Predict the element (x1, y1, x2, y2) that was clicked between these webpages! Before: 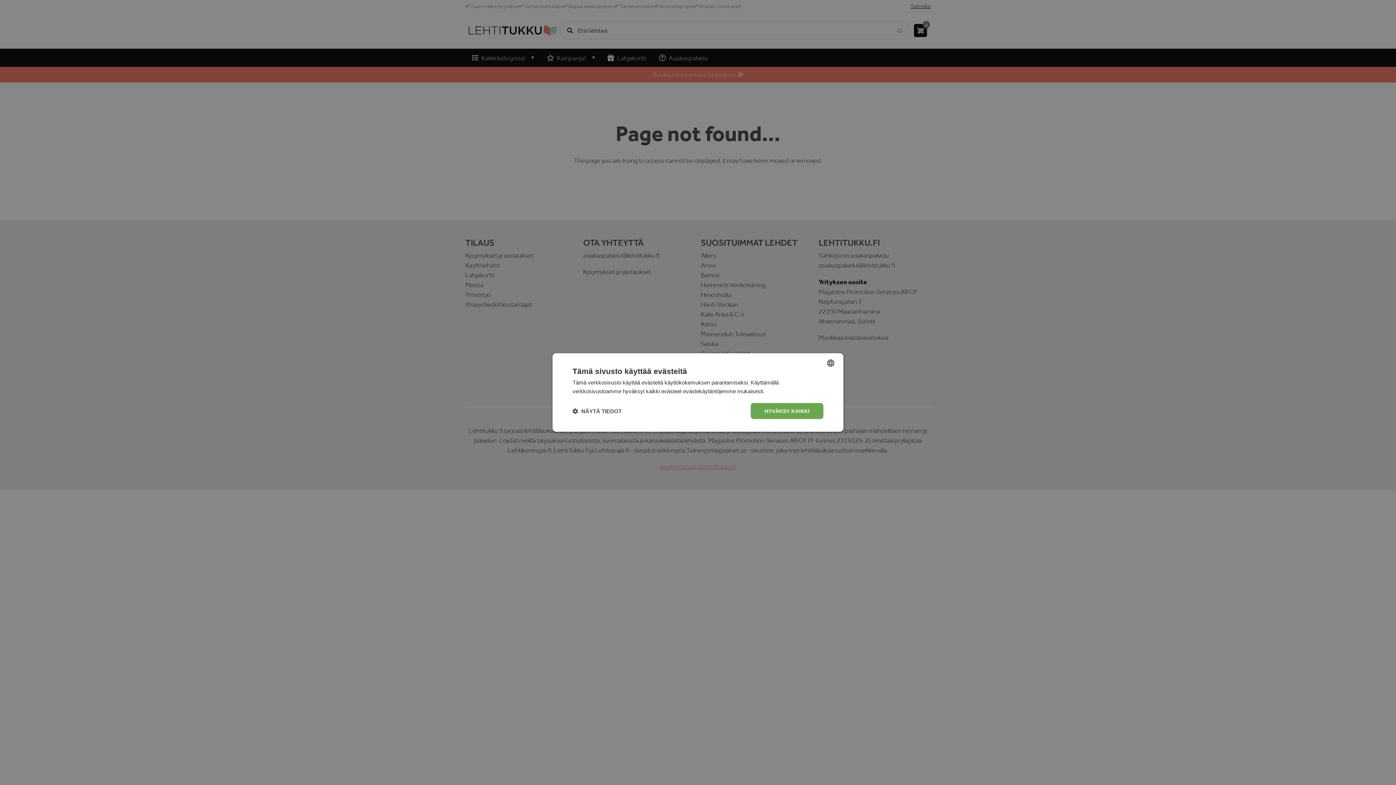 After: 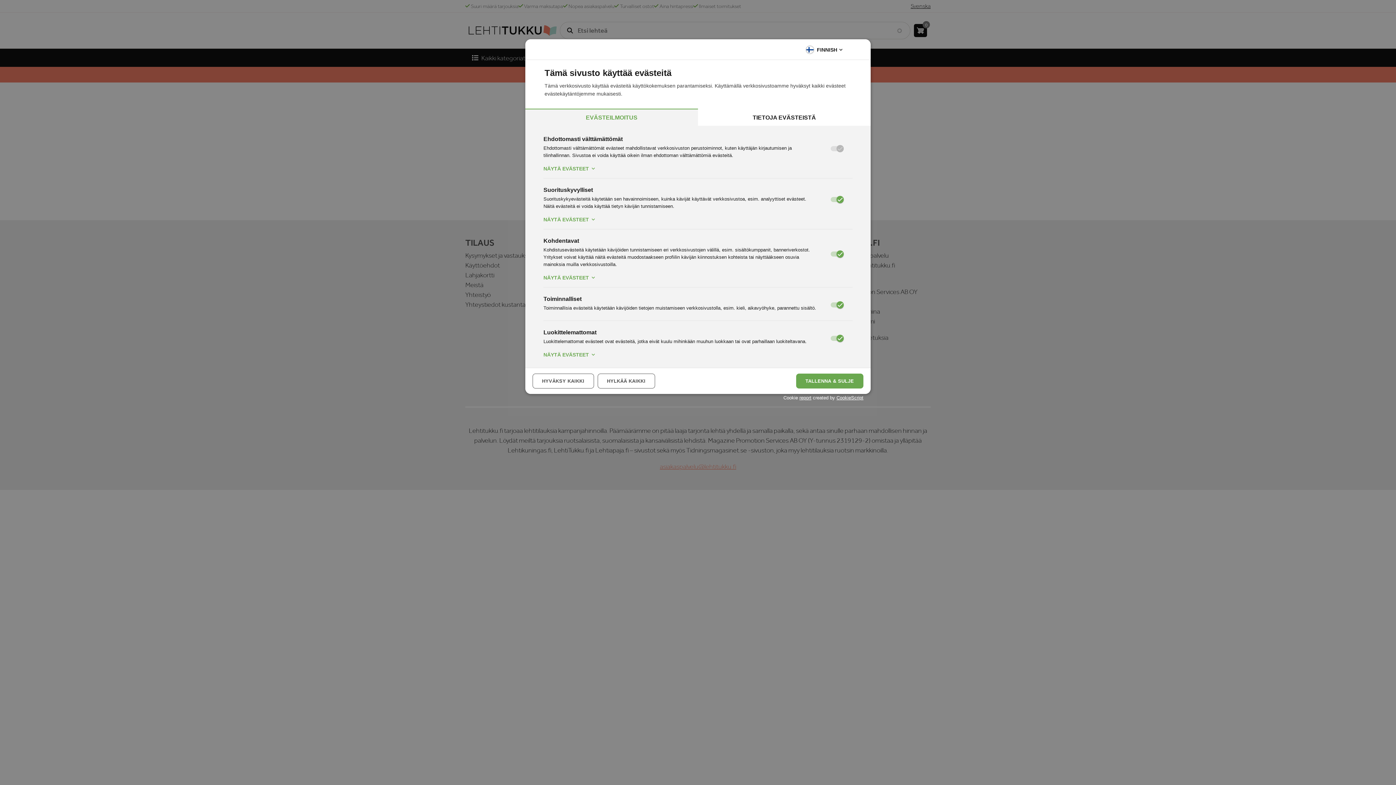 Action: label:  NÄYTÄ TIEDOT bbox: (572, 407, 621, 414)